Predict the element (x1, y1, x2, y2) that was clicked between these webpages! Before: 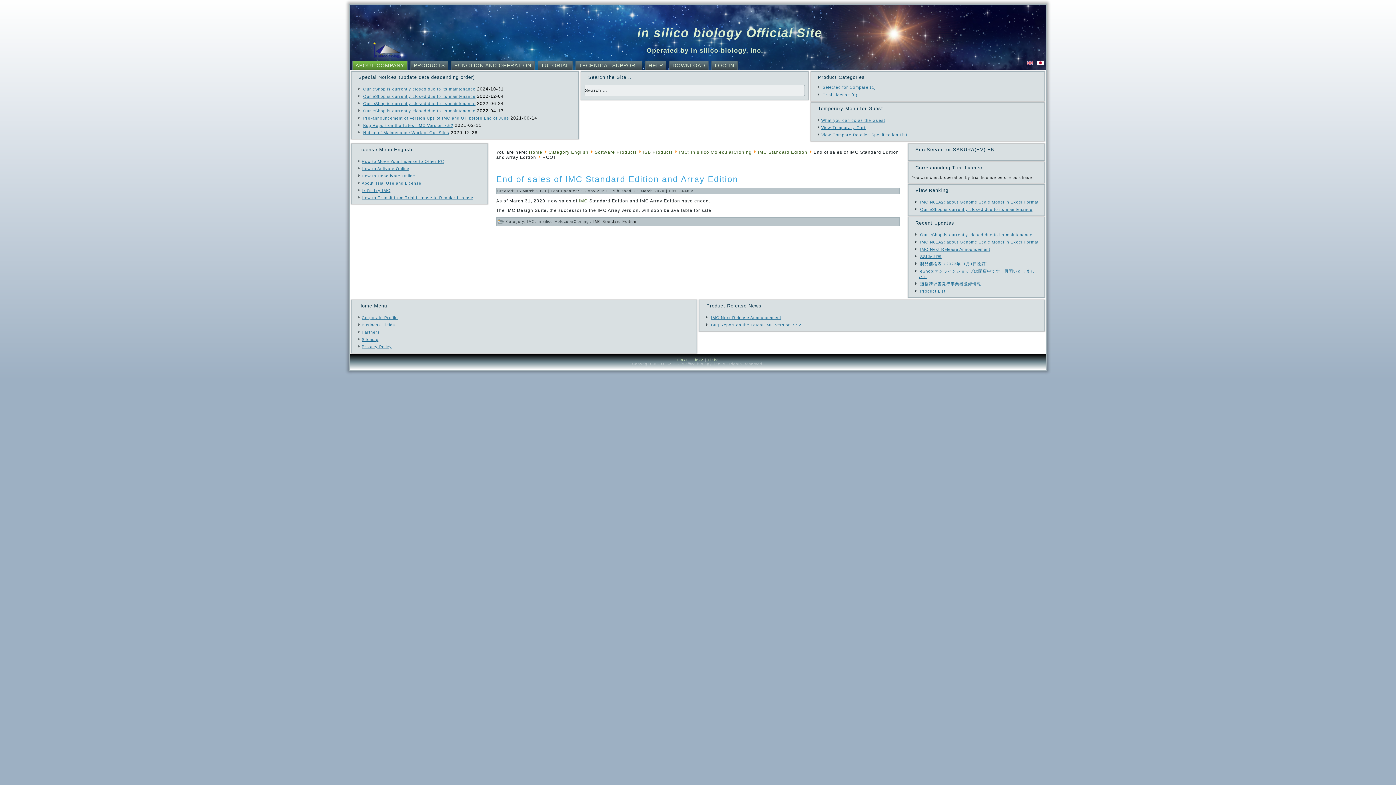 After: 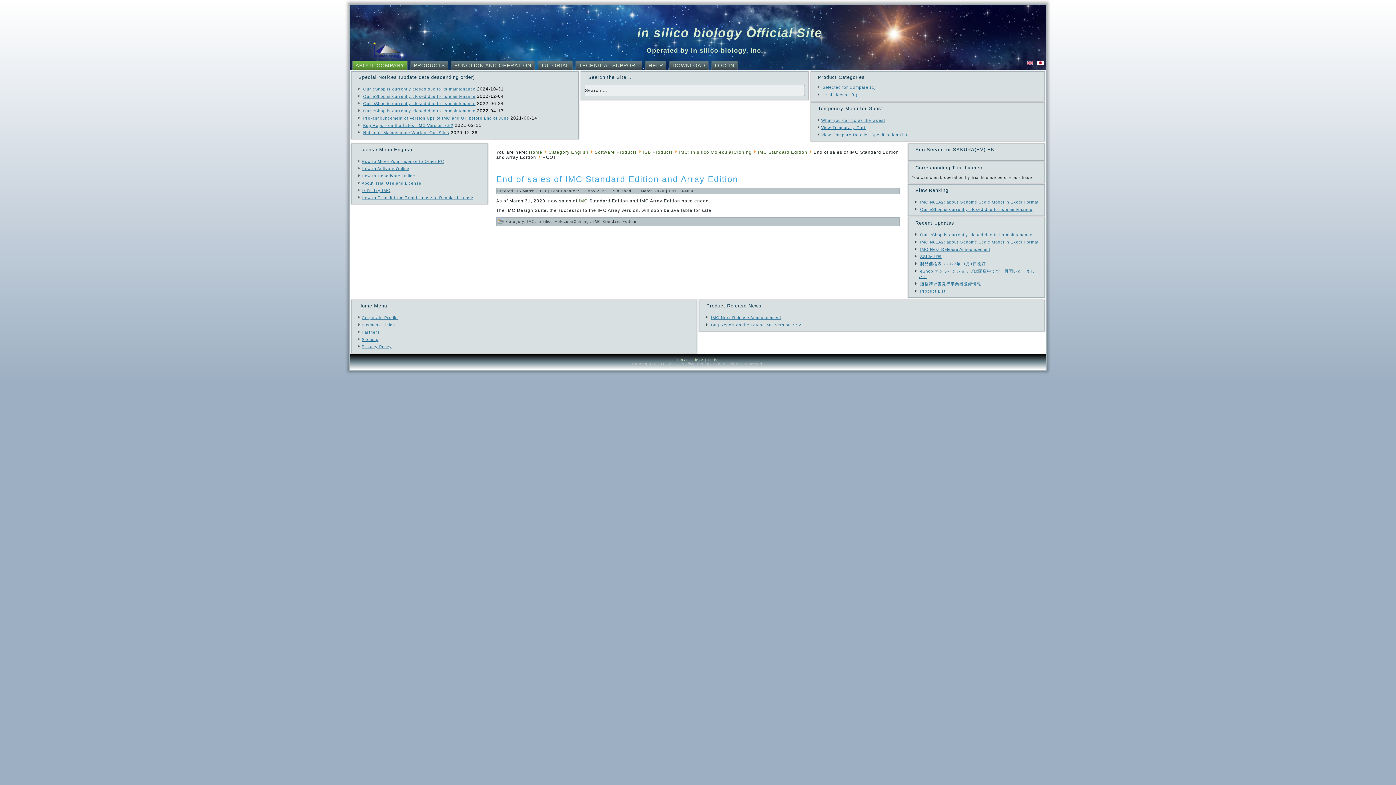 Action: bbox: (1026, 60, 1034, 65) label:  